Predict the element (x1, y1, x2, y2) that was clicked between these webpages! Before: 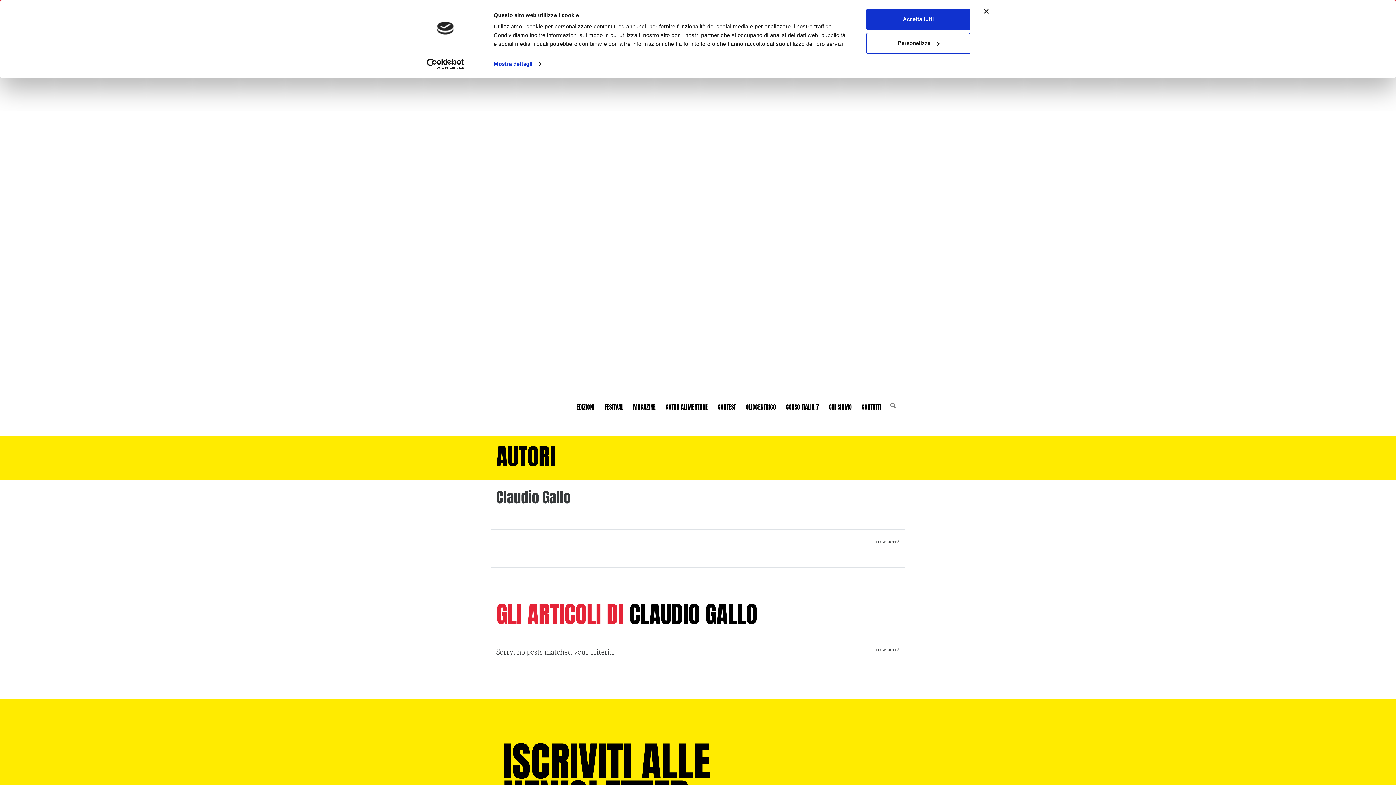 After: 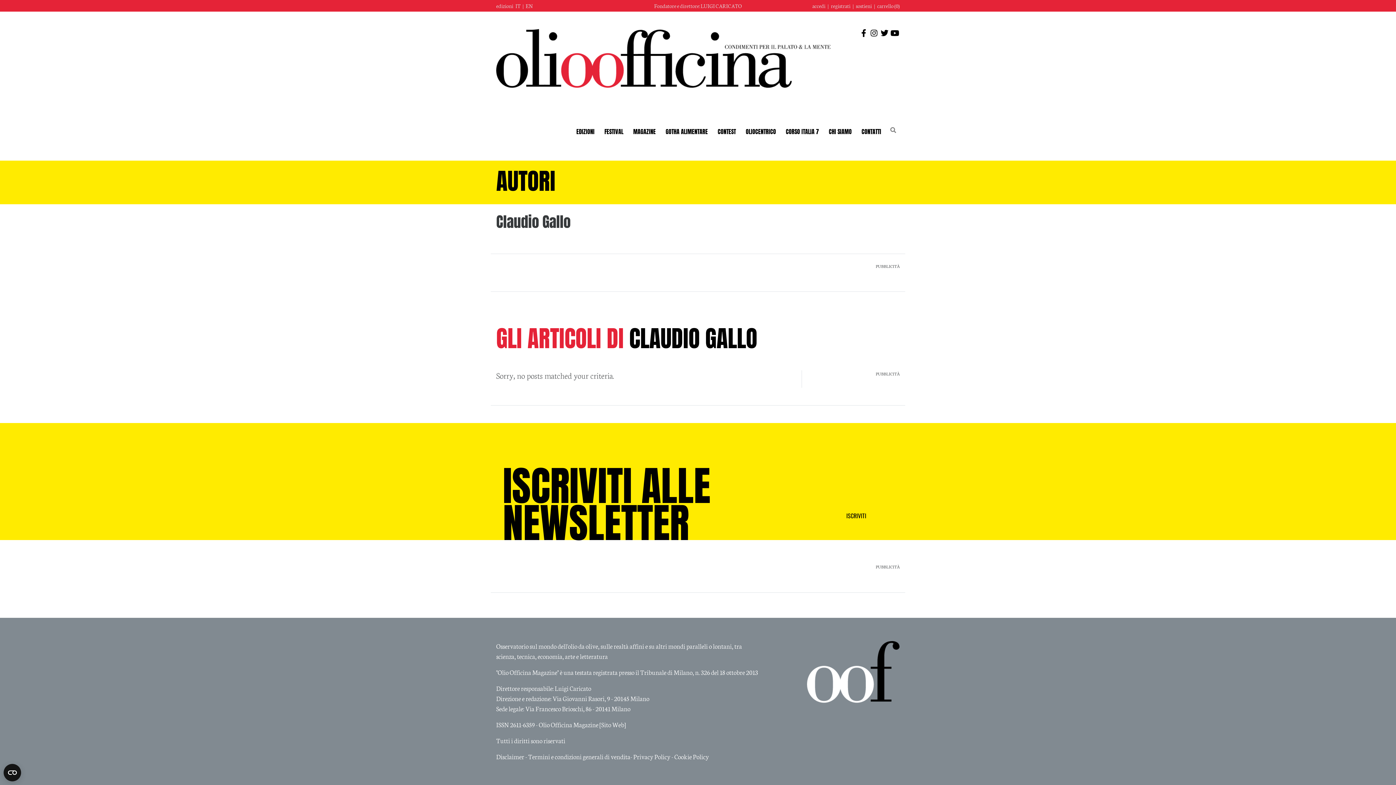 Action: label: Chiudi banner bbox: (984, 8, 989, 13)